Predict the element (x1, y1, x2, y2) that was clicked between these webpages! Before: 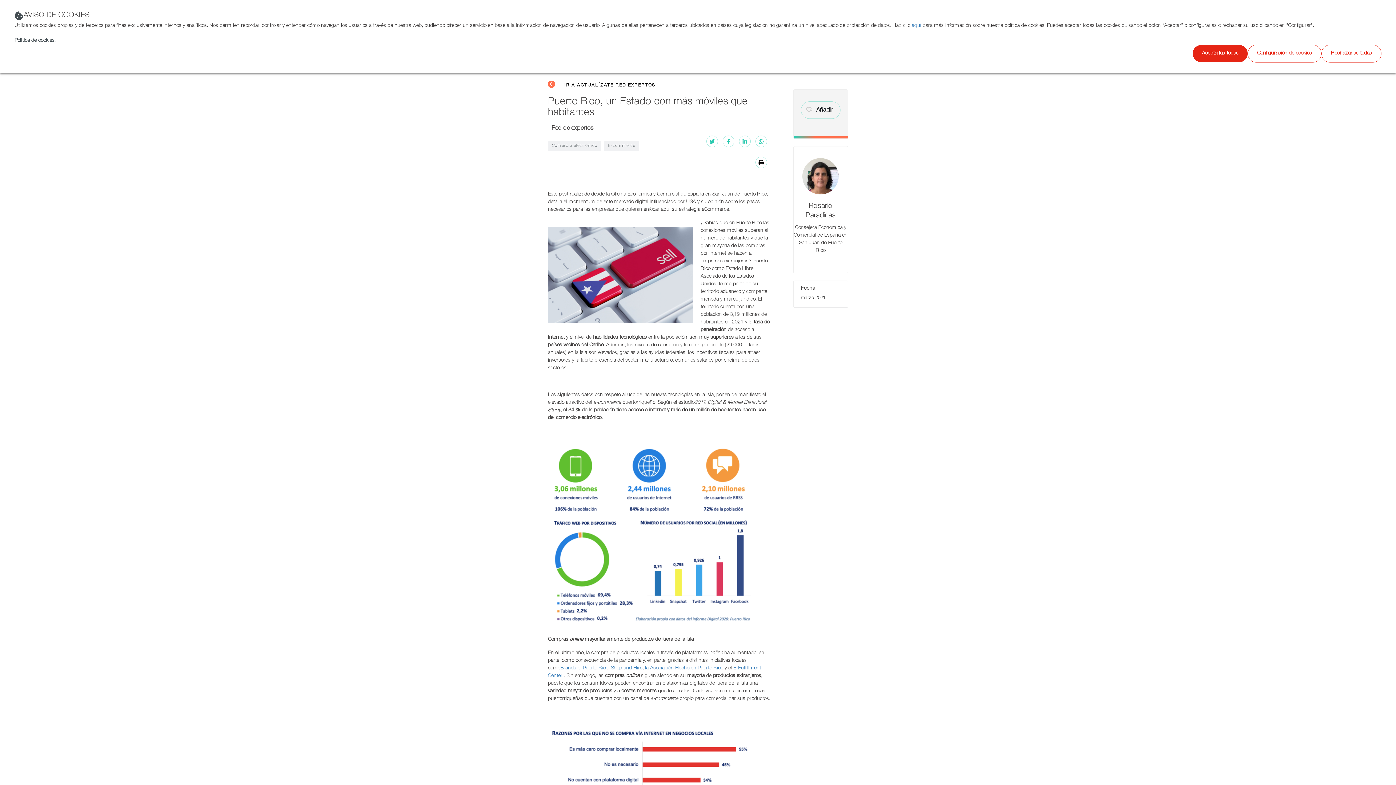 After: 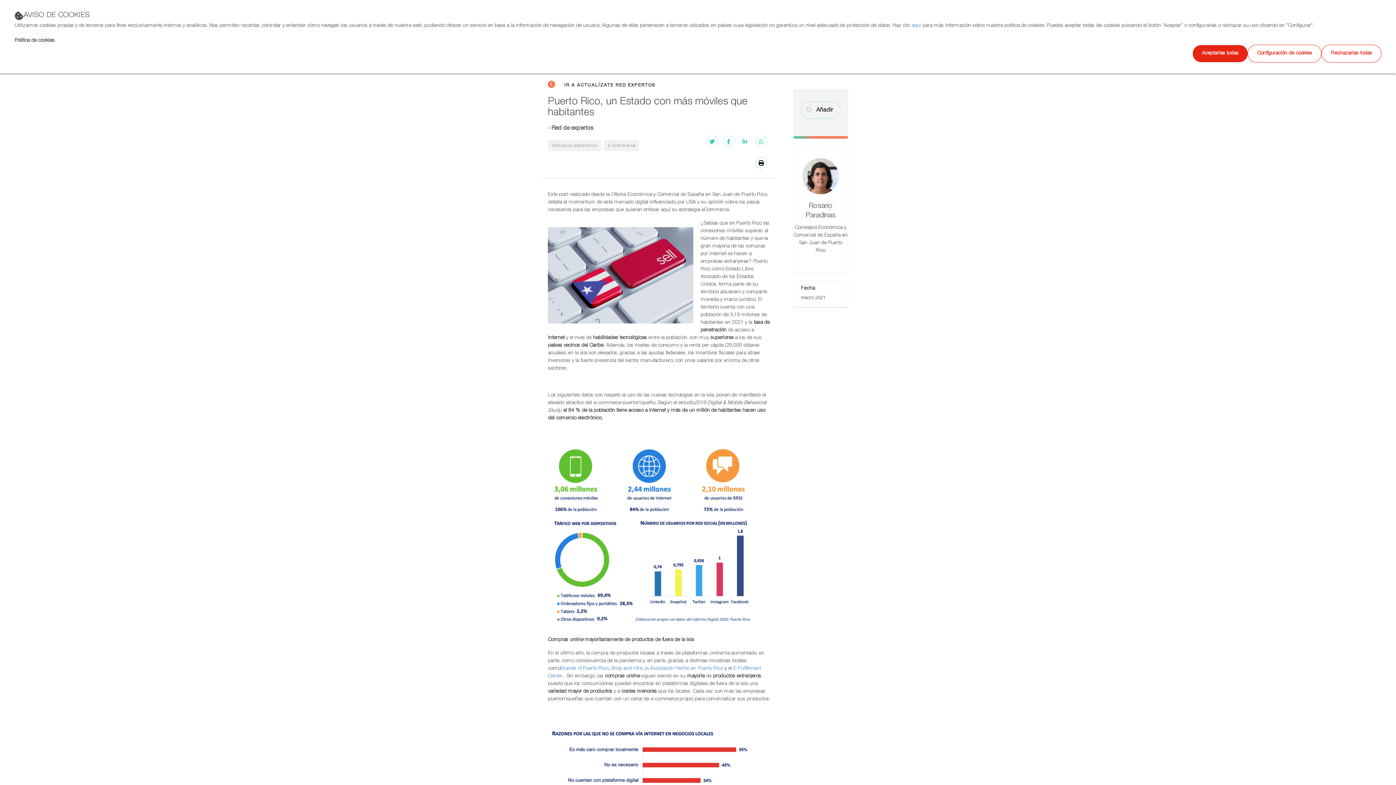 Action: bbox: (739, 135, 750, 147) label: Red social linkedIn